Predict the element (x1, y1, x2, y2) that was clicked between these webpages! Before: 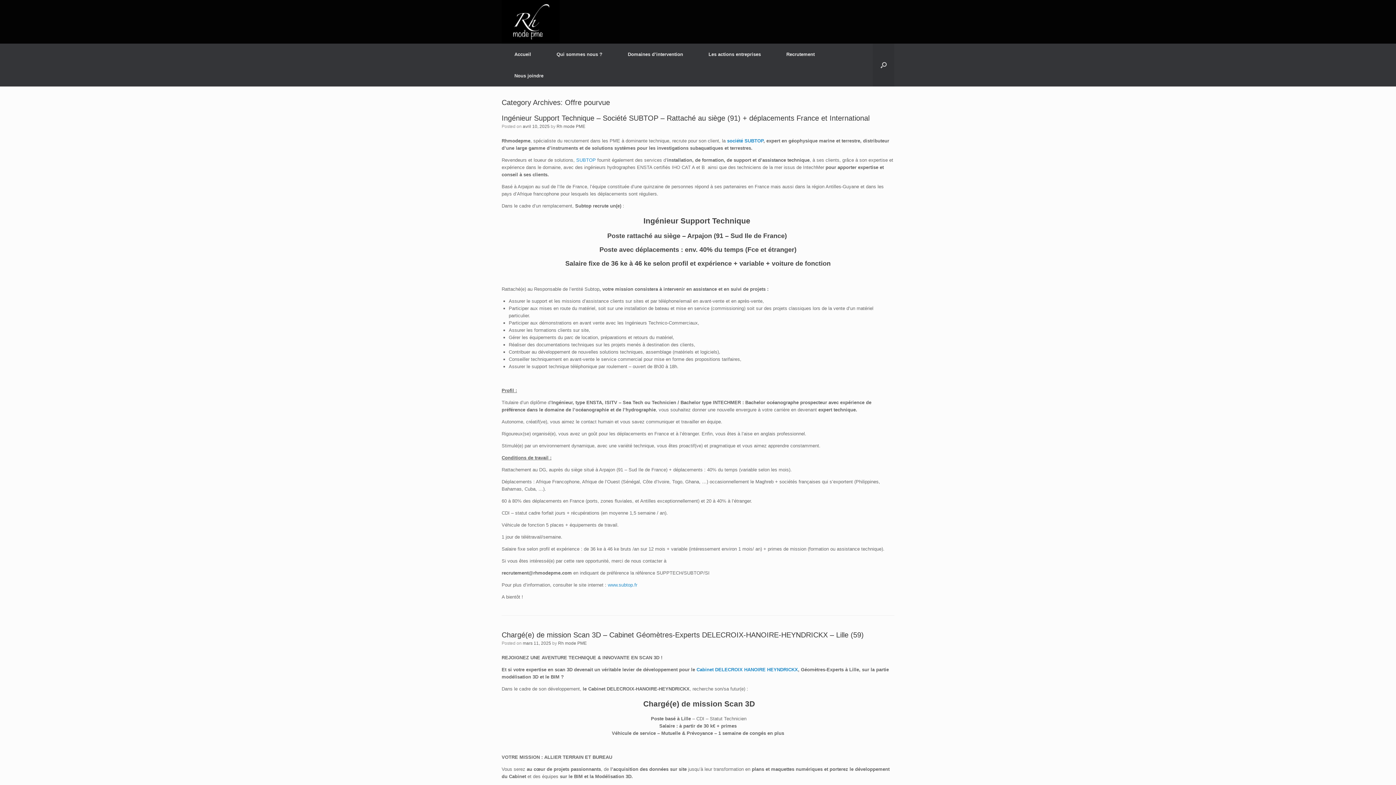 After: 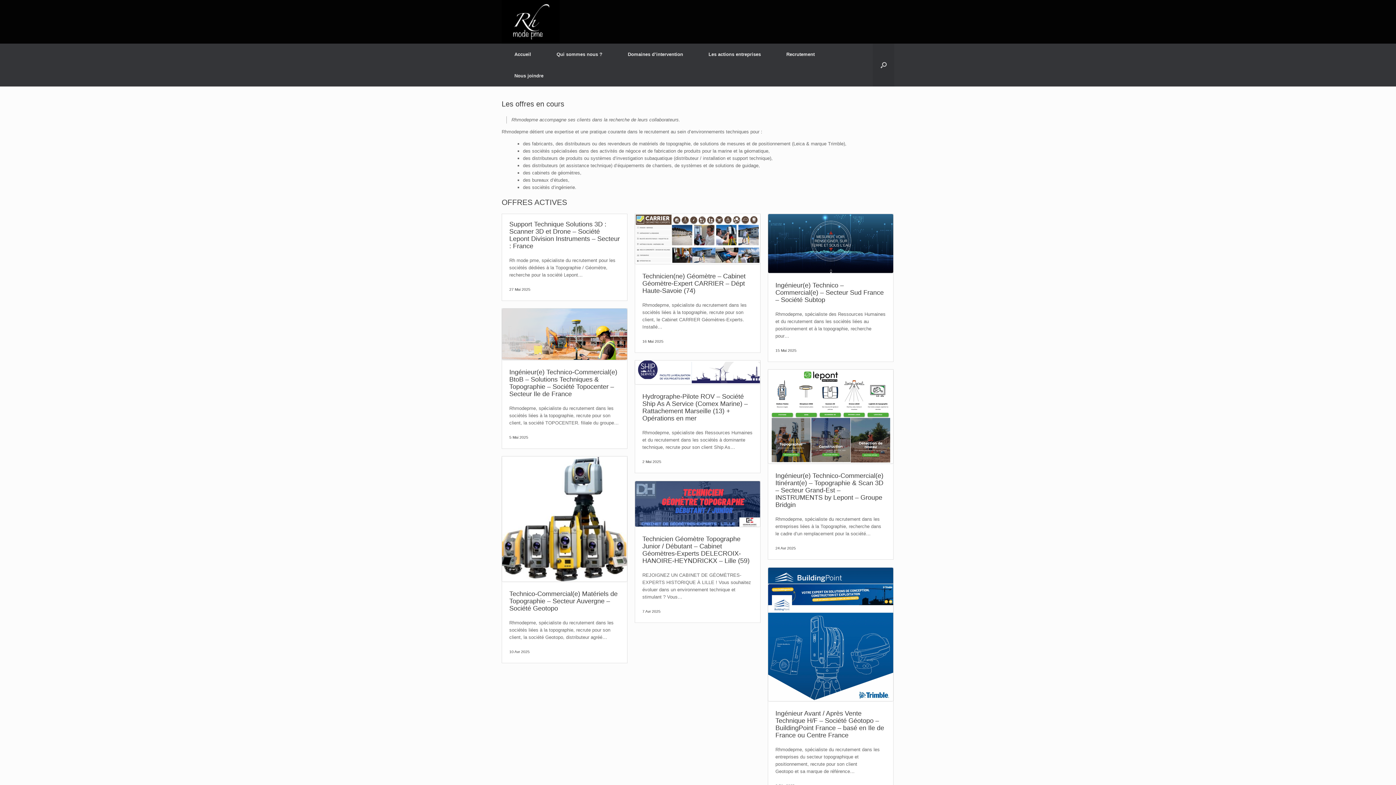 Action: bbox: (773, 43, 827, 65) label: Recrutement